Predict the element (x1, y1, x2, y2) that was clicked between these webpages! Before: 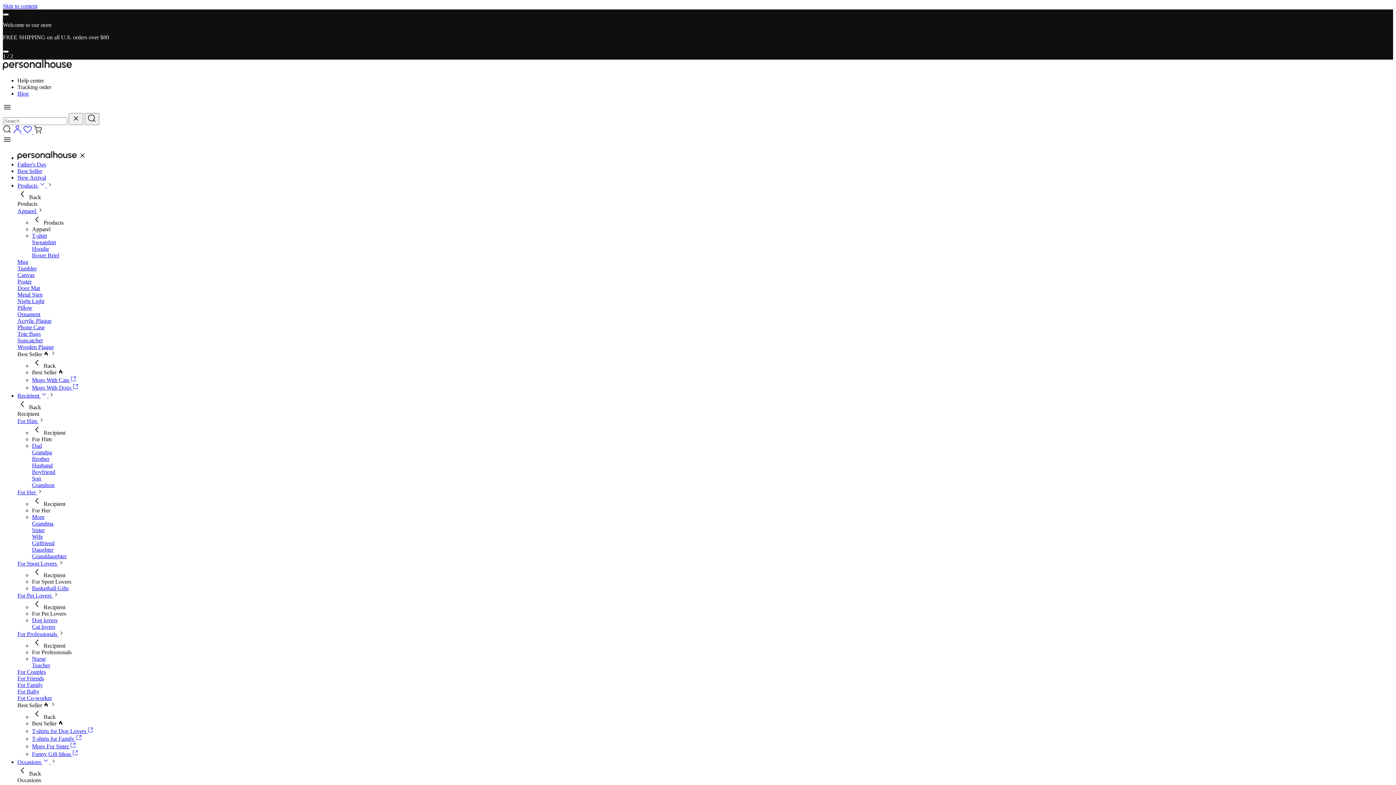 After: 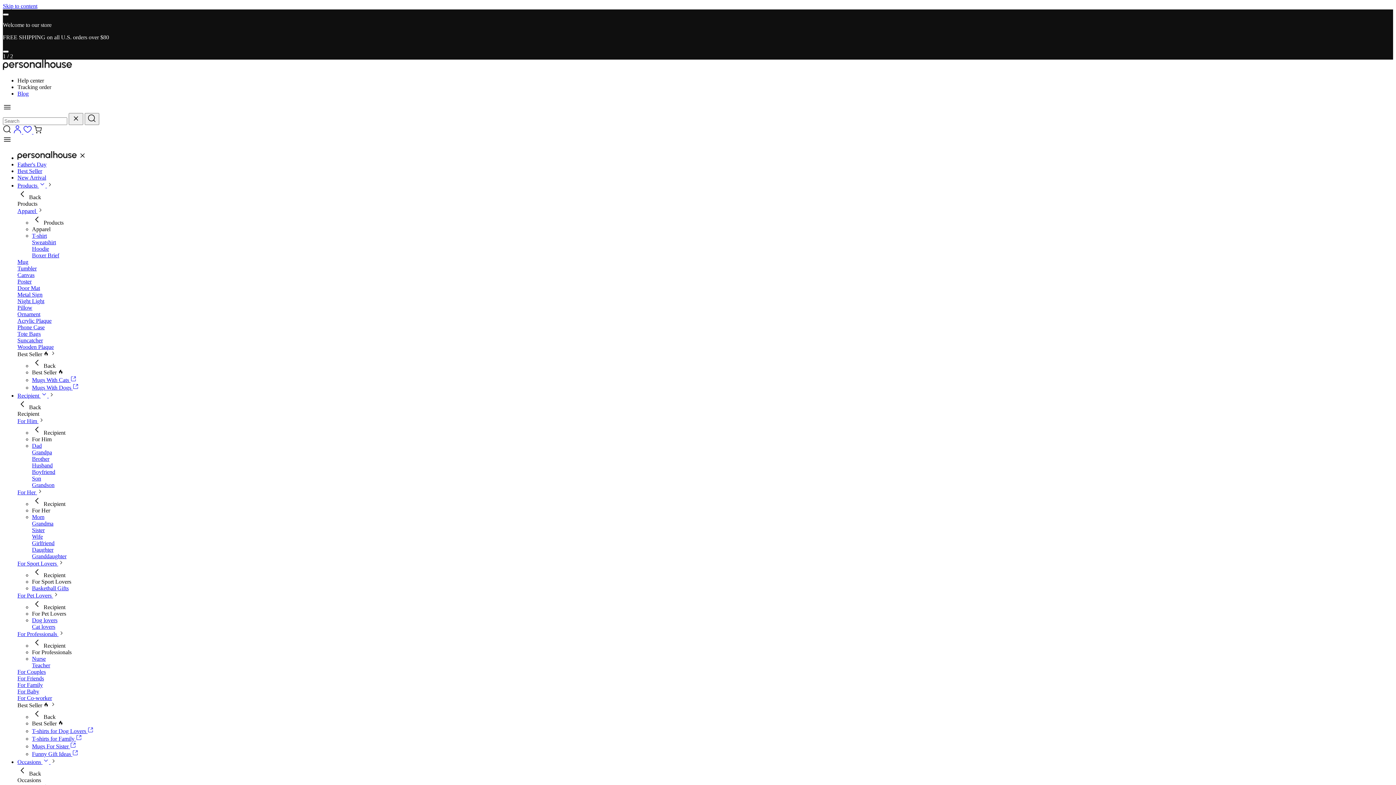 Action: bbox: (32, 527, 44, 533) label: Sister